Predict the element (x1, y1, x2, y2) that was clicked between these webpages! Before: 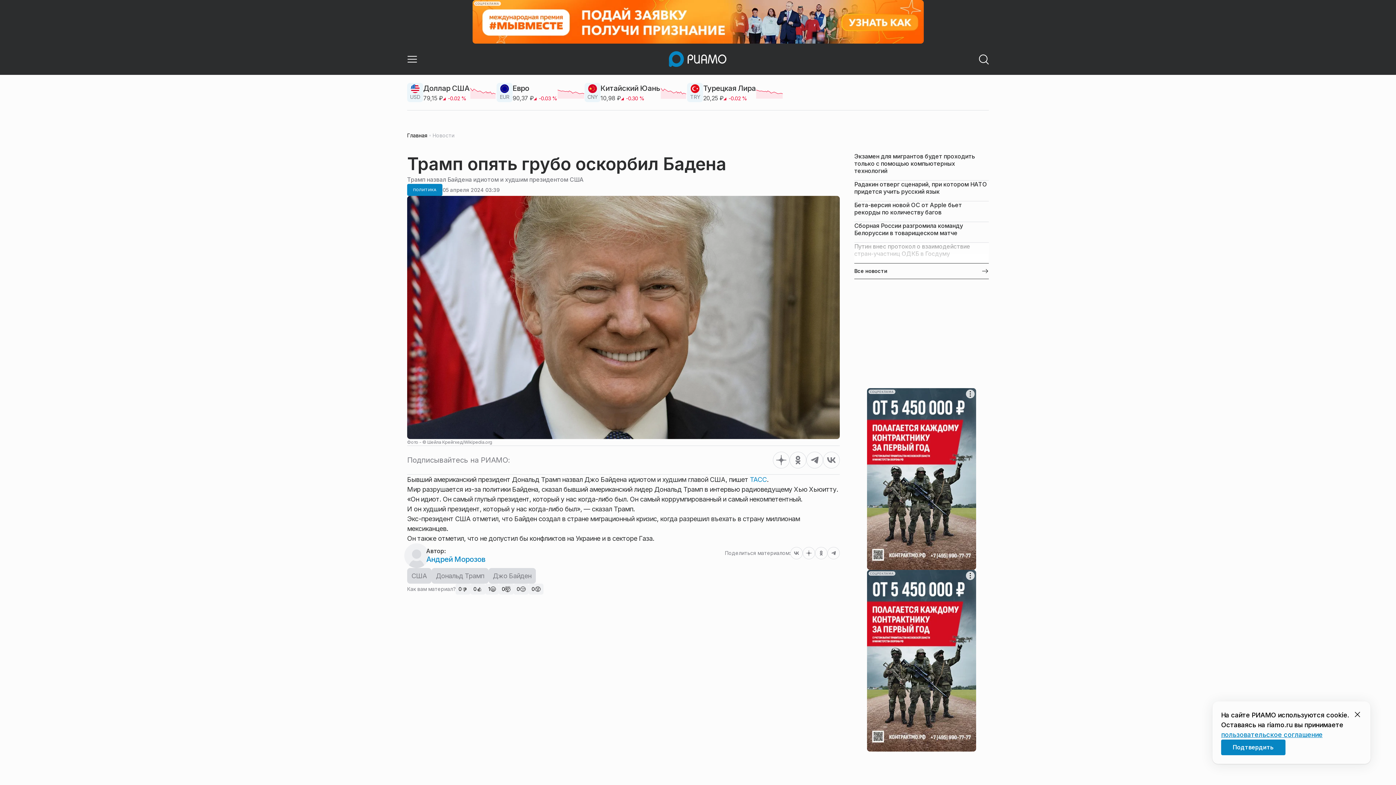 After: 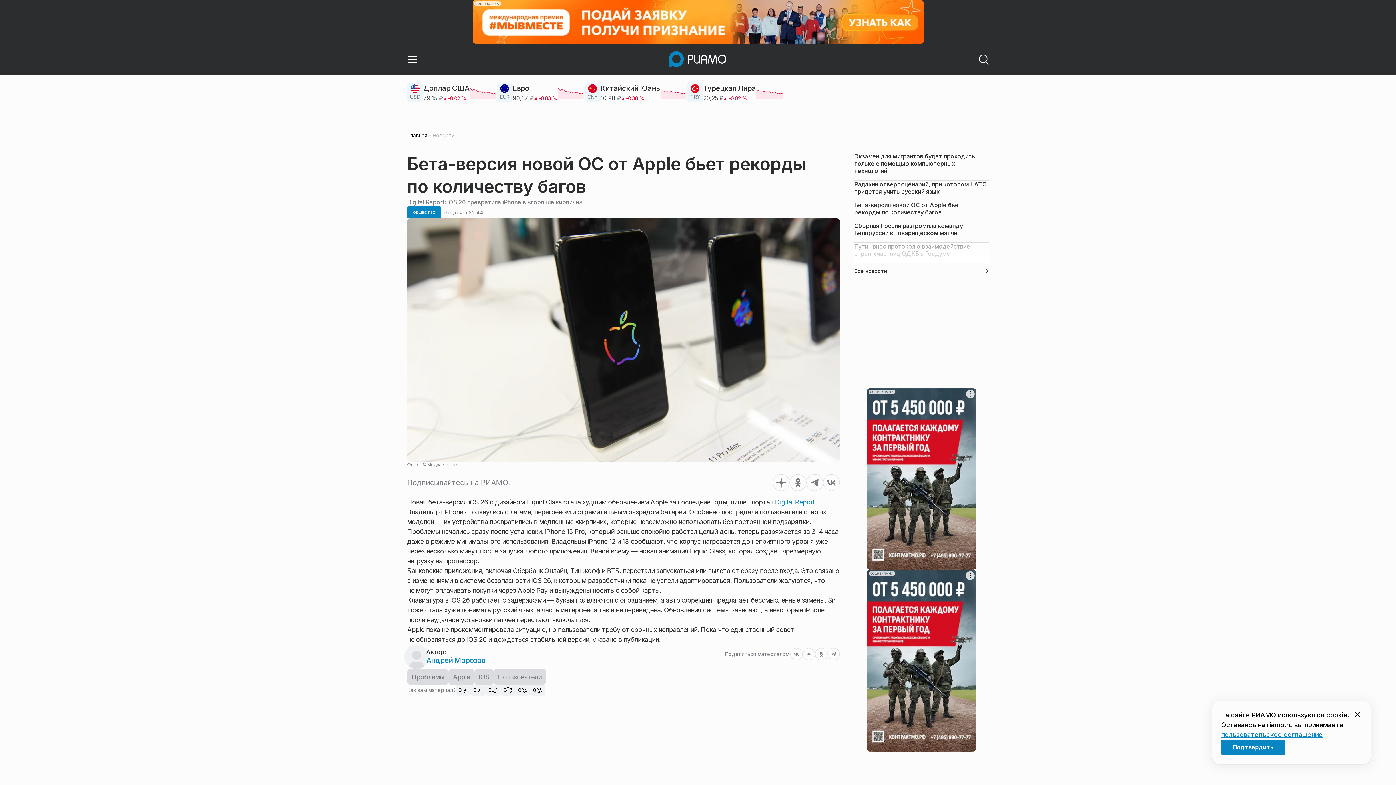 Action: bbox: (854, 201, 989, 216) label: Бета-версия новой ОС от Apple бьет рекорды по количеству багов